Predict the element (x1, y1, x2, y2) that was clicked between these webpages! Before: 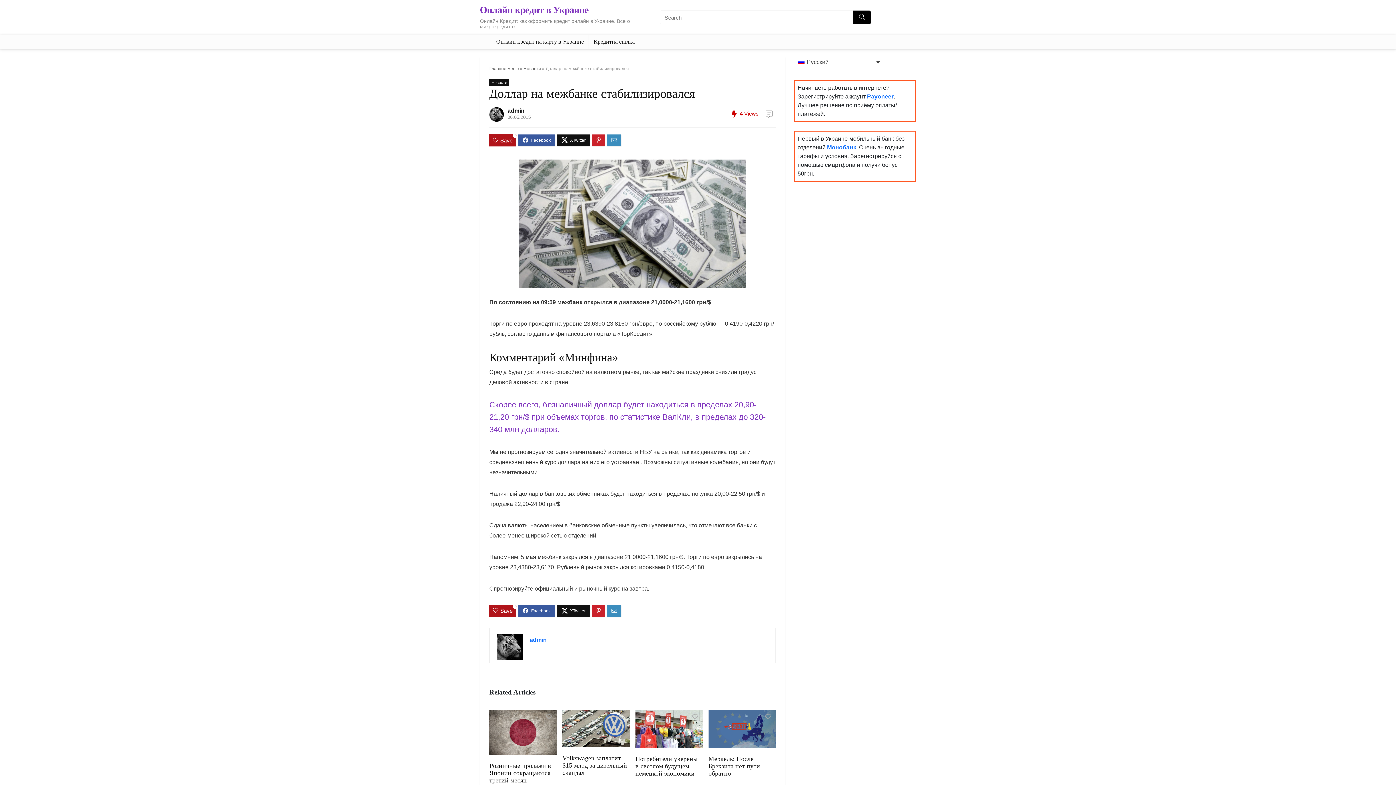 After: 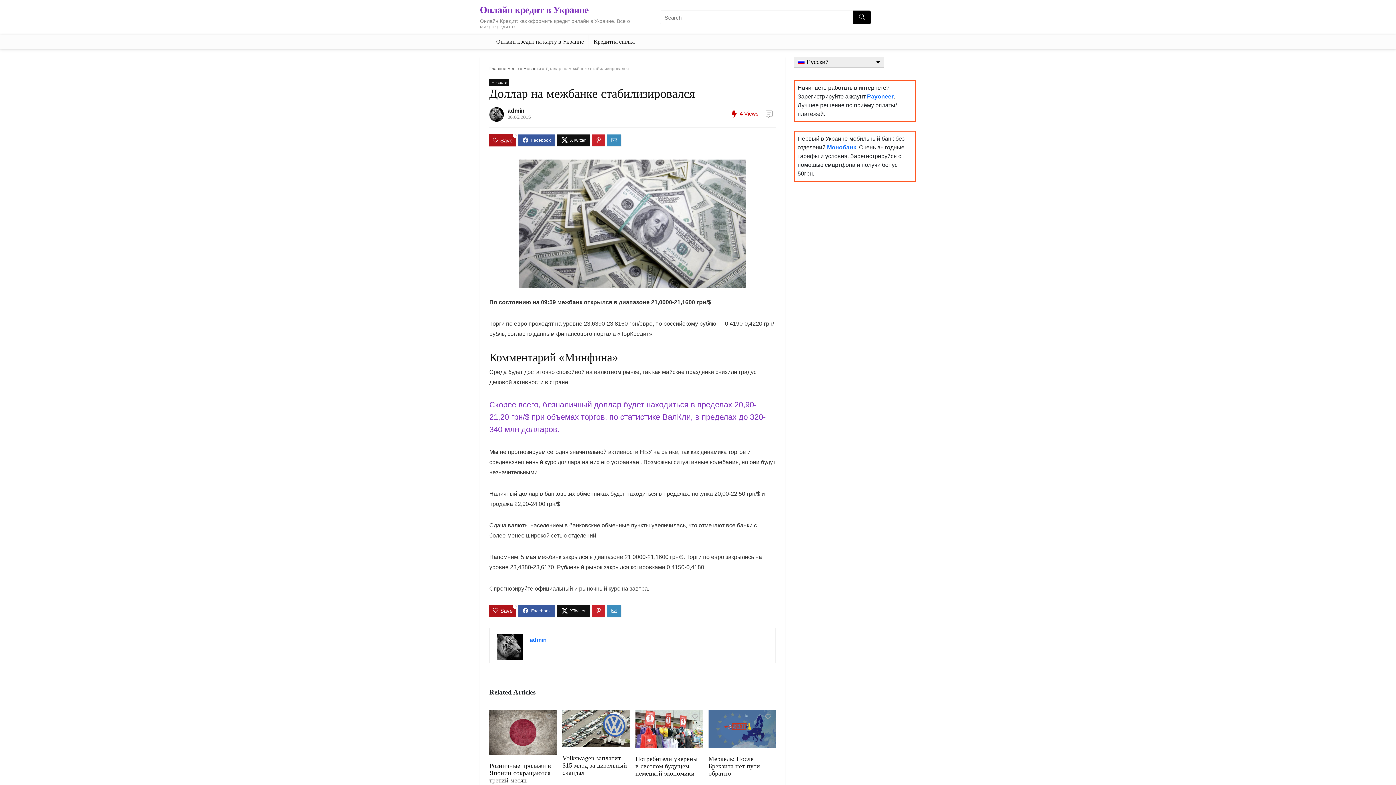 Action: label: Русский bbox: (794, 56, 884, 67)